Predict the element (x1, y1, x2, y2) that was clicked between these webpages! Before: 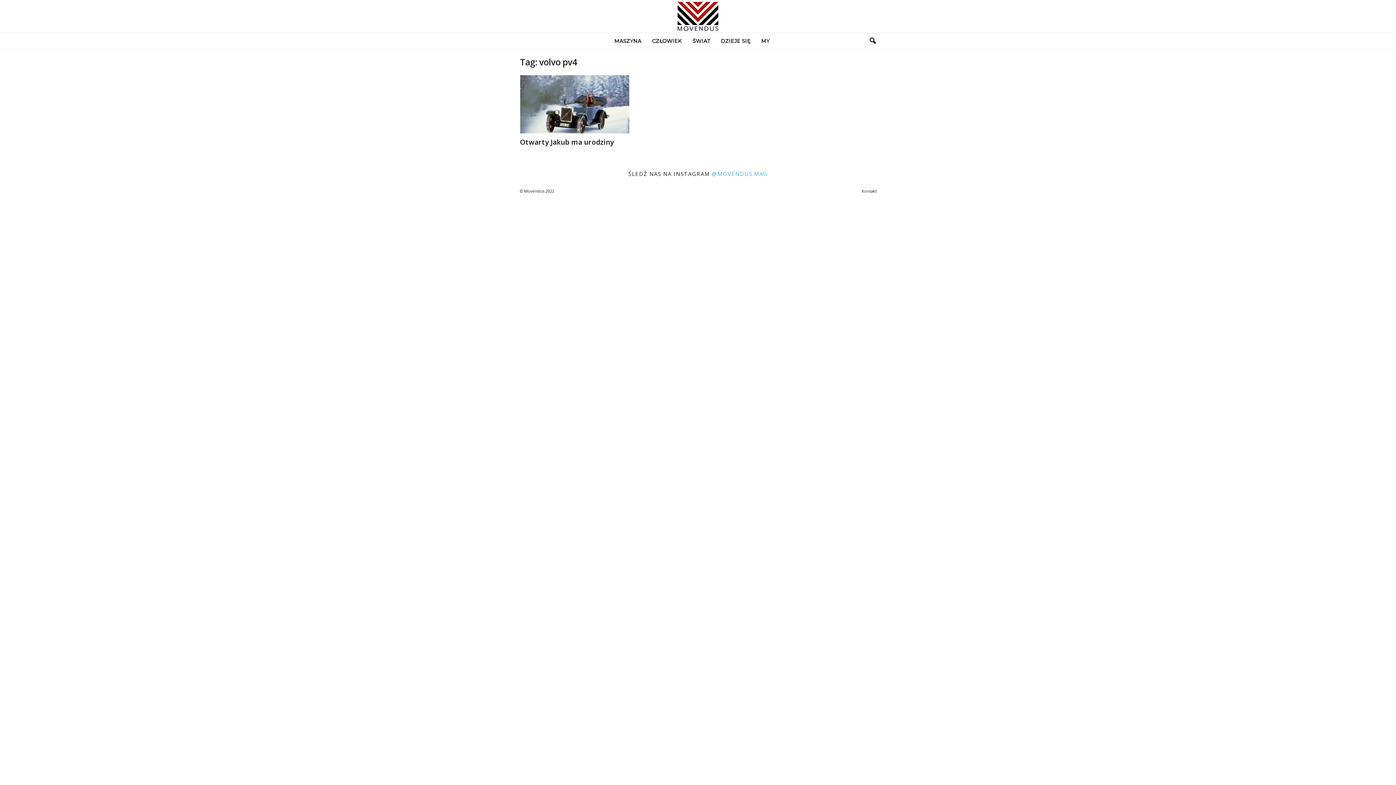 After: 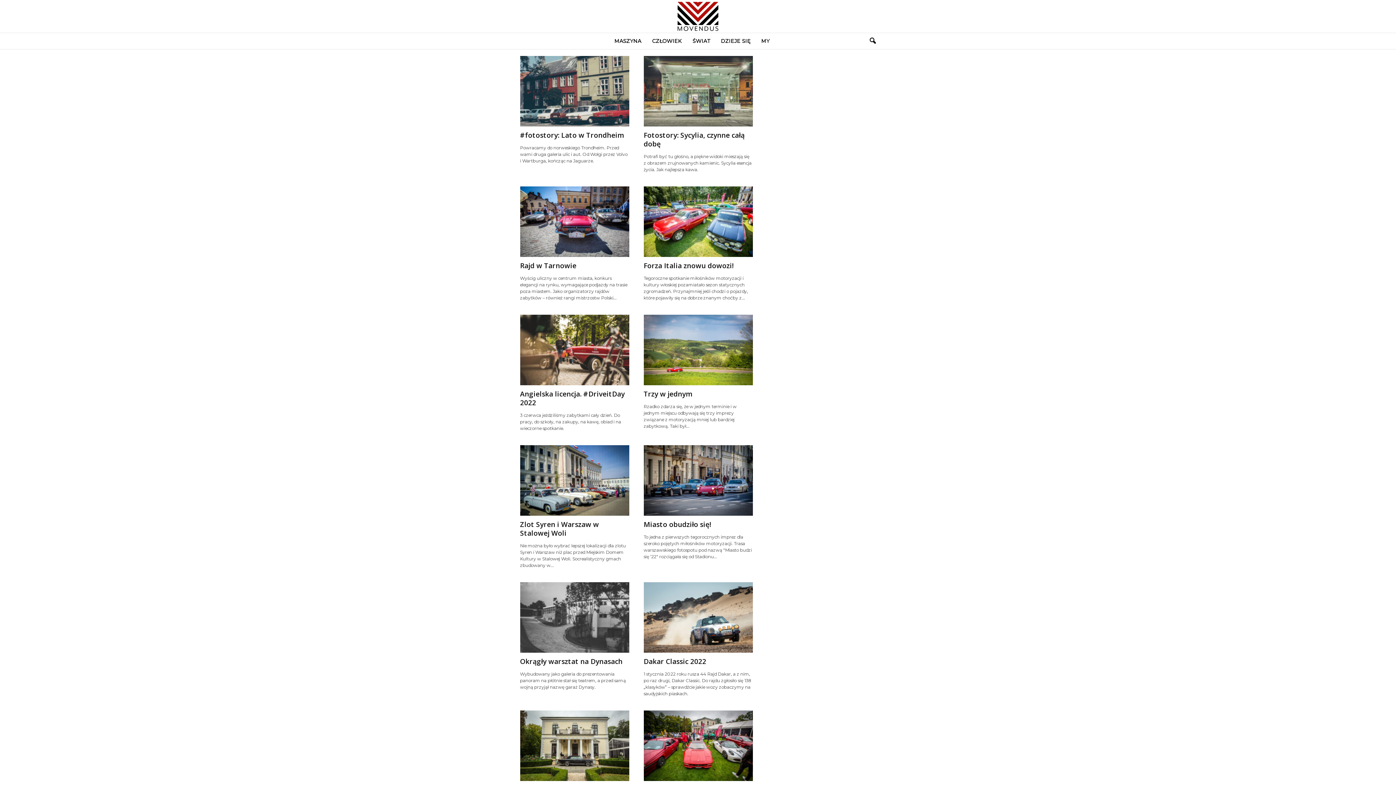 Action: label: ŚWIAT bbox: (687, 33, 715, 49)